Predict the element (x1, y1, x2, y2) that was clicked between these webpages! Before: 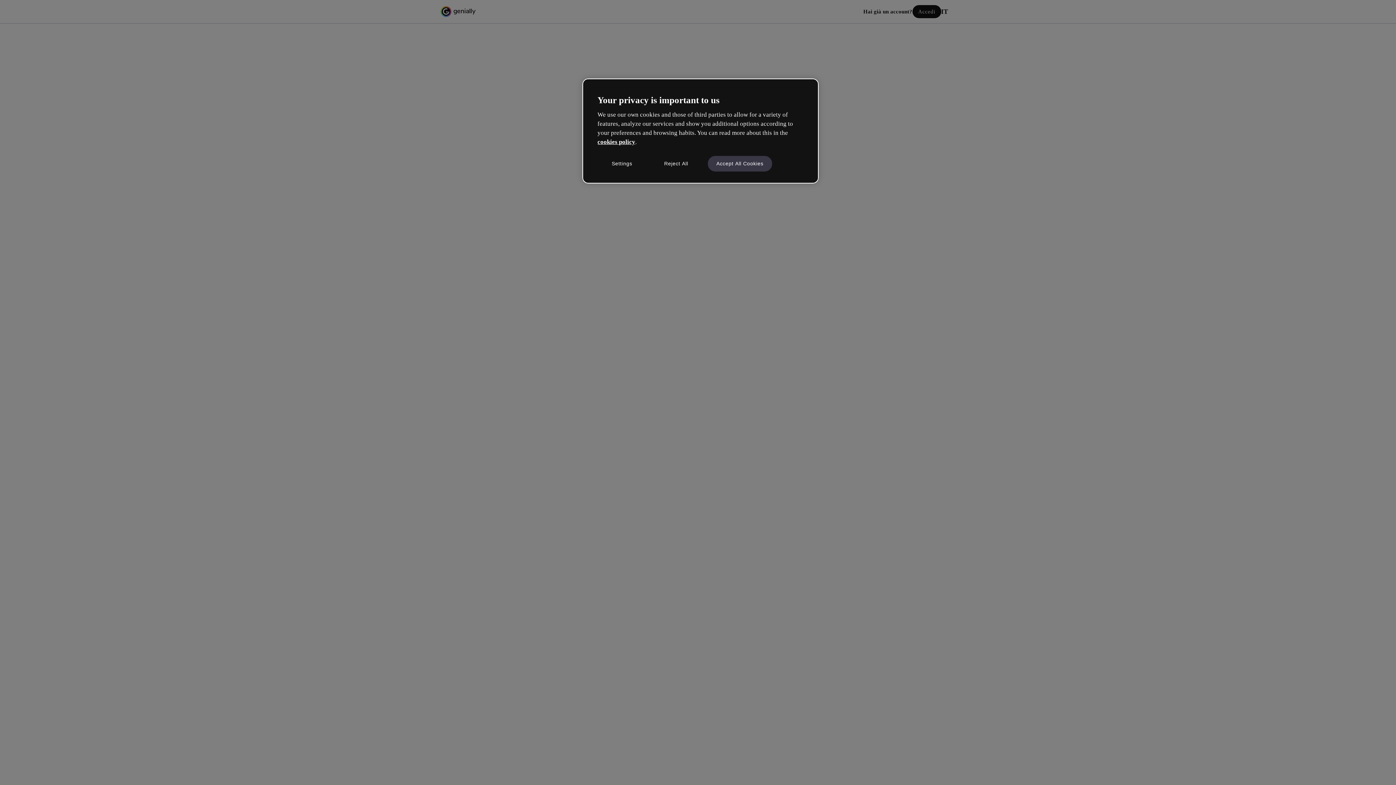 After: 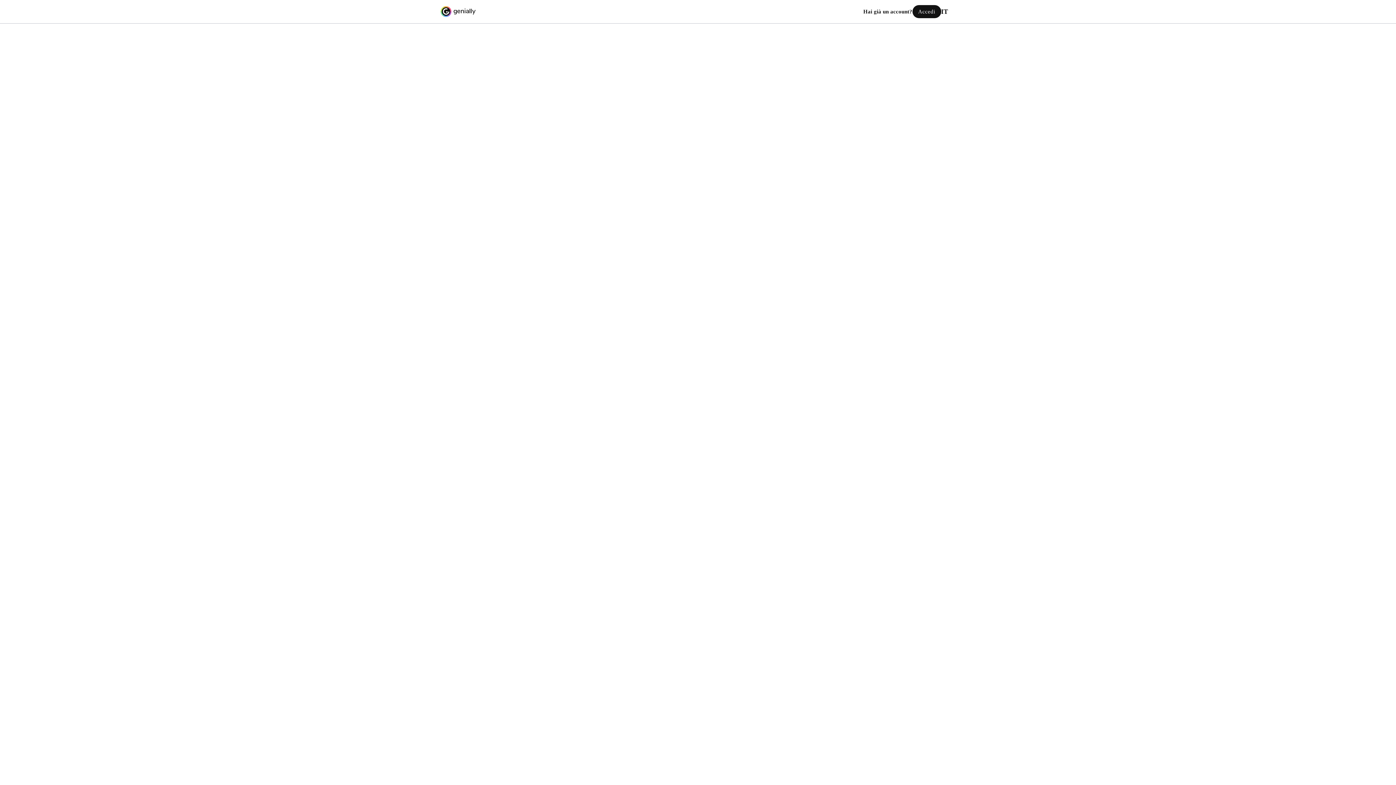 Action: label: Accept All Cookies bbox: (707, 155, 772, 171)